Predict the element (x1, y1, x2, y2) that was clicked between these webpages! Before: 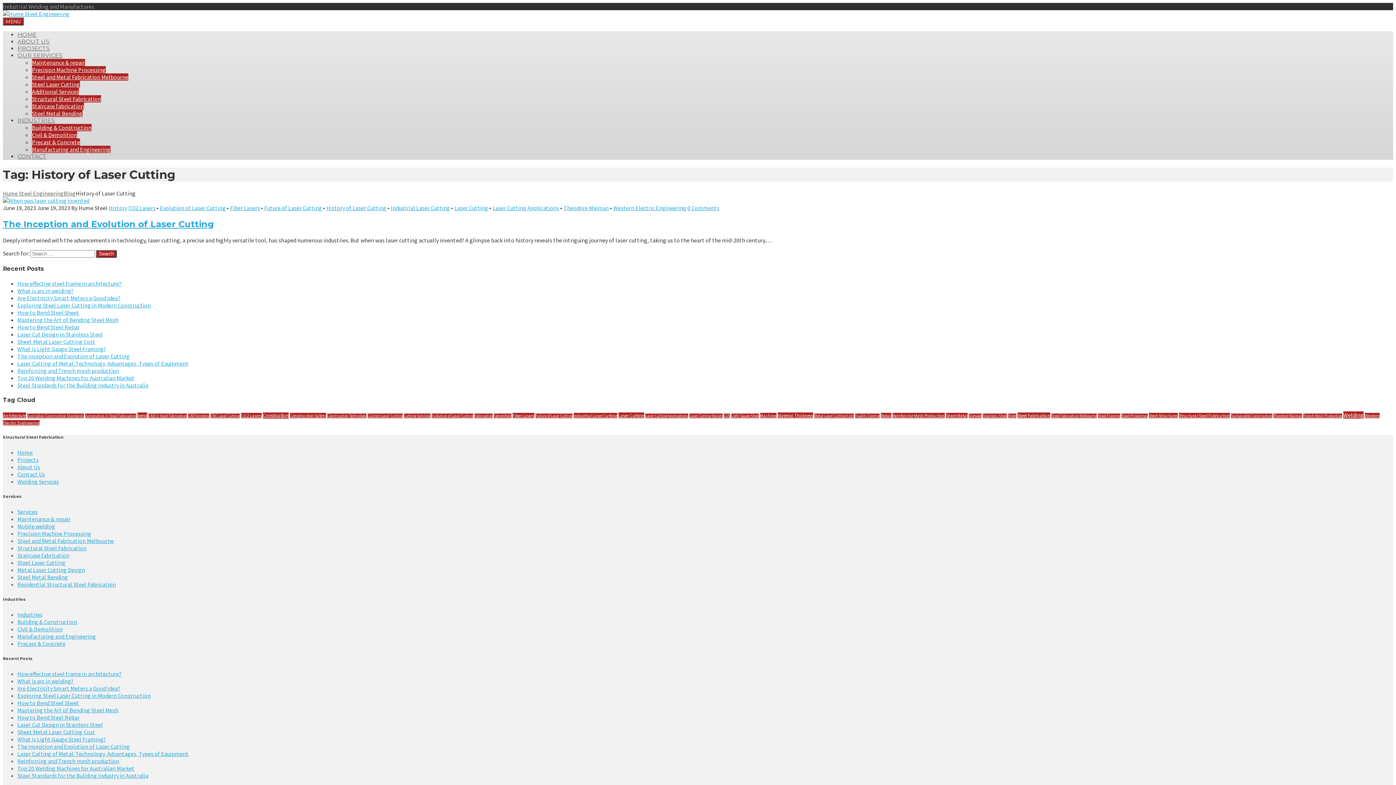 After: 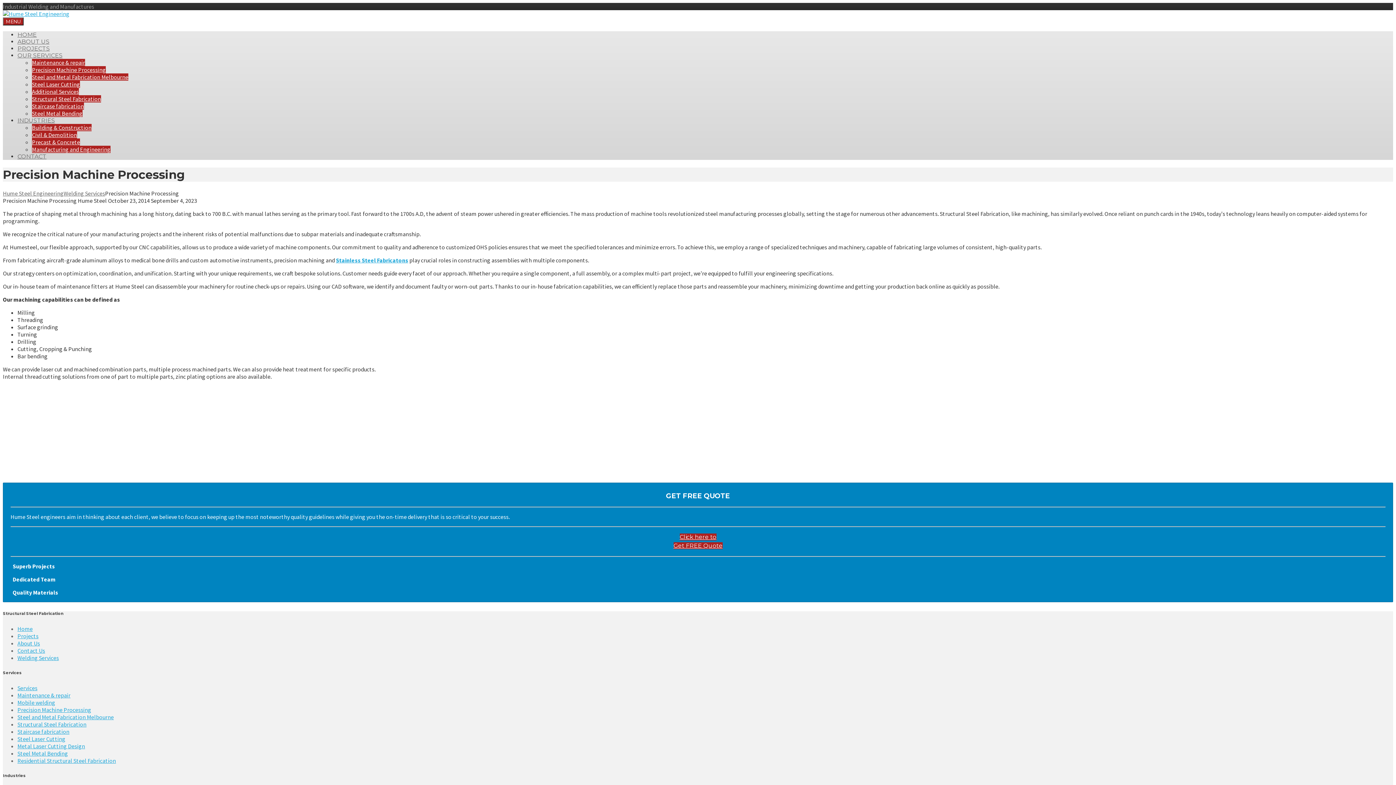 Action: label: Precision Machine Processing bbox: (17, 530, 91, 537)